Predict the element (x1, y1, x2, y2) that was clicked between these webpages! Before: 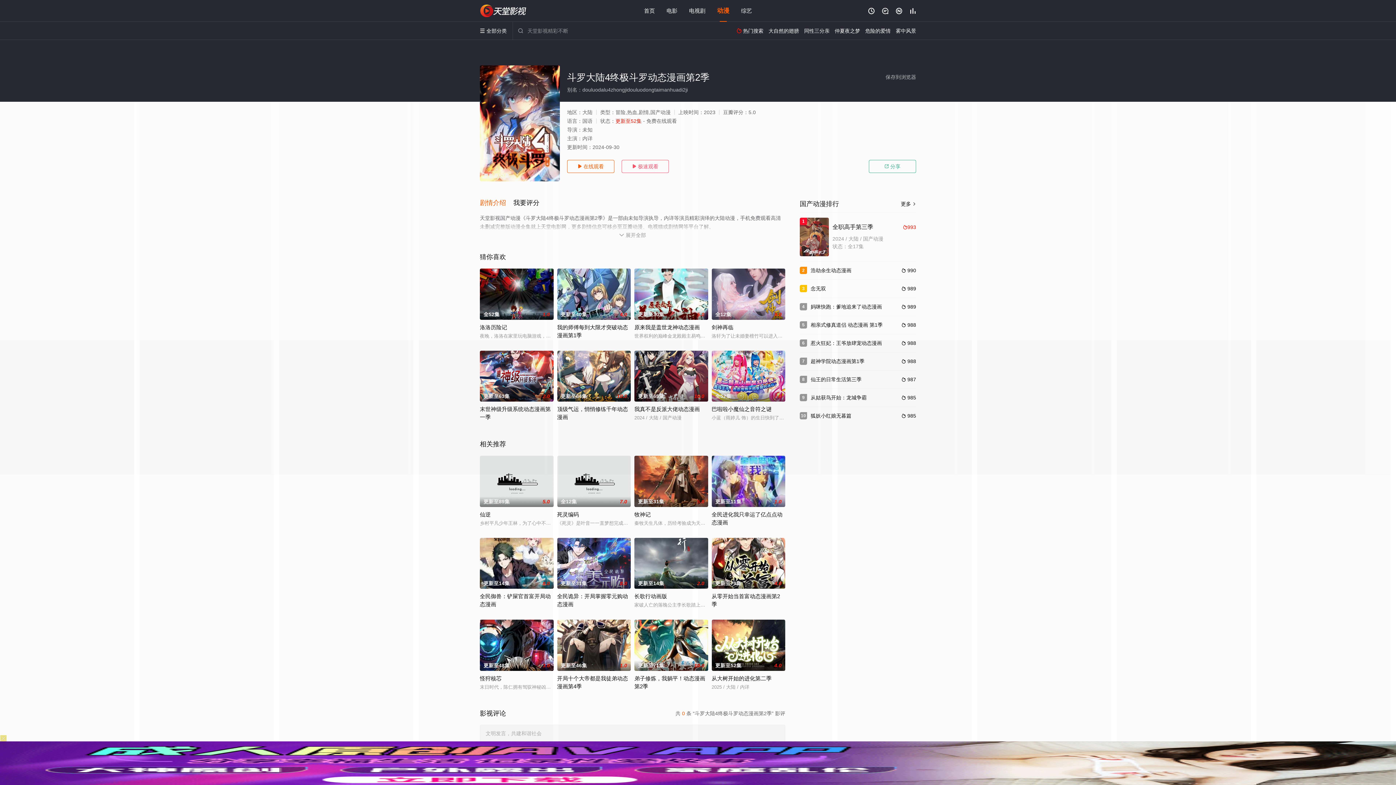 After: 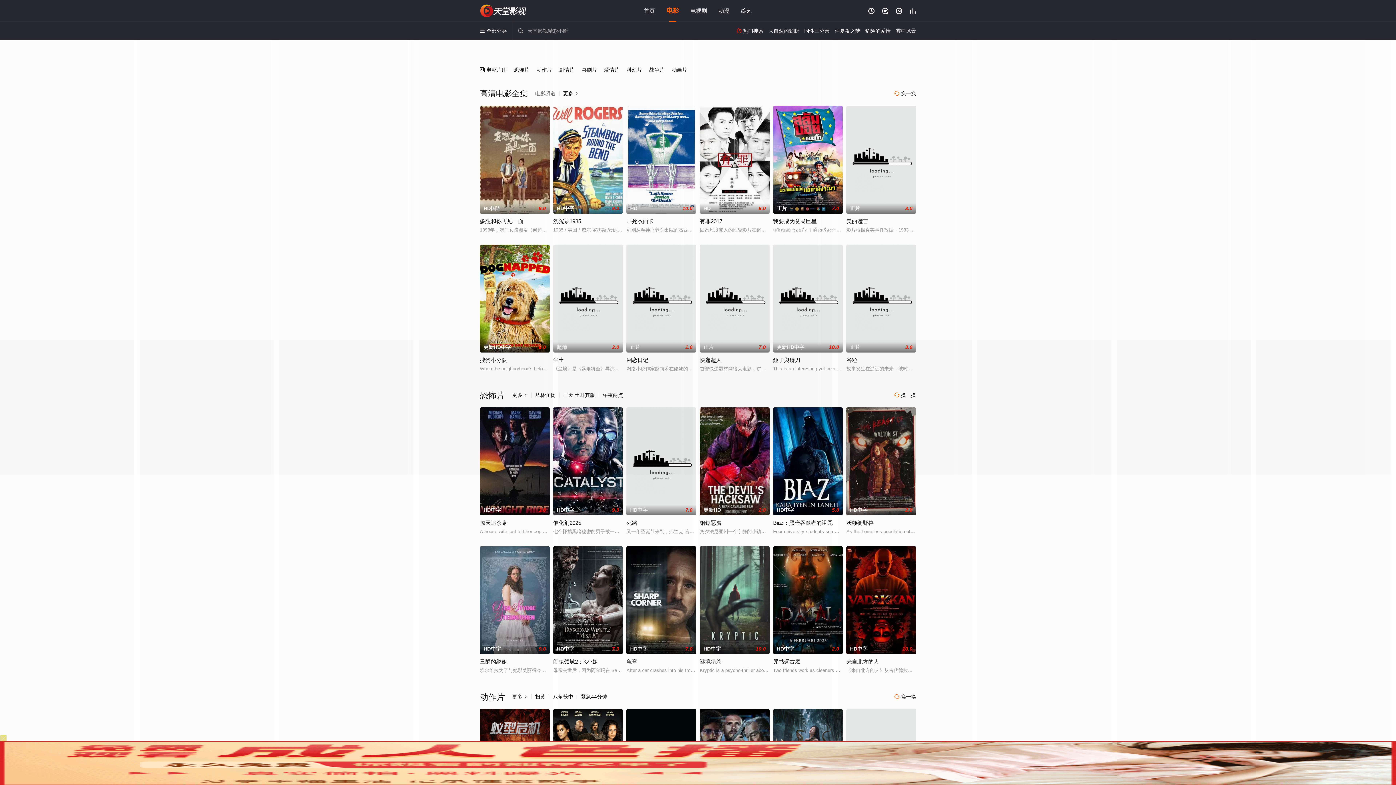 Action: label: 电影 bbox: (666, 7, 677, 13)